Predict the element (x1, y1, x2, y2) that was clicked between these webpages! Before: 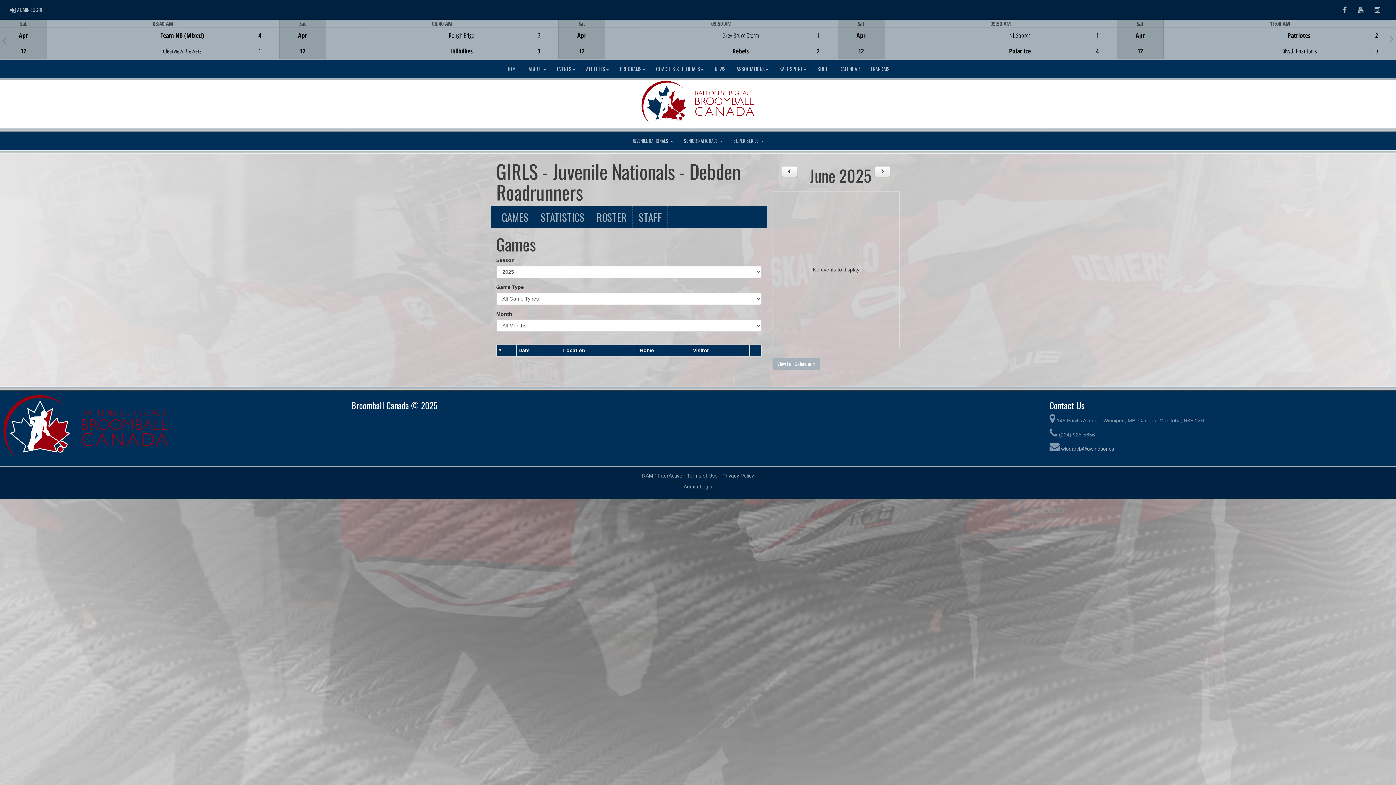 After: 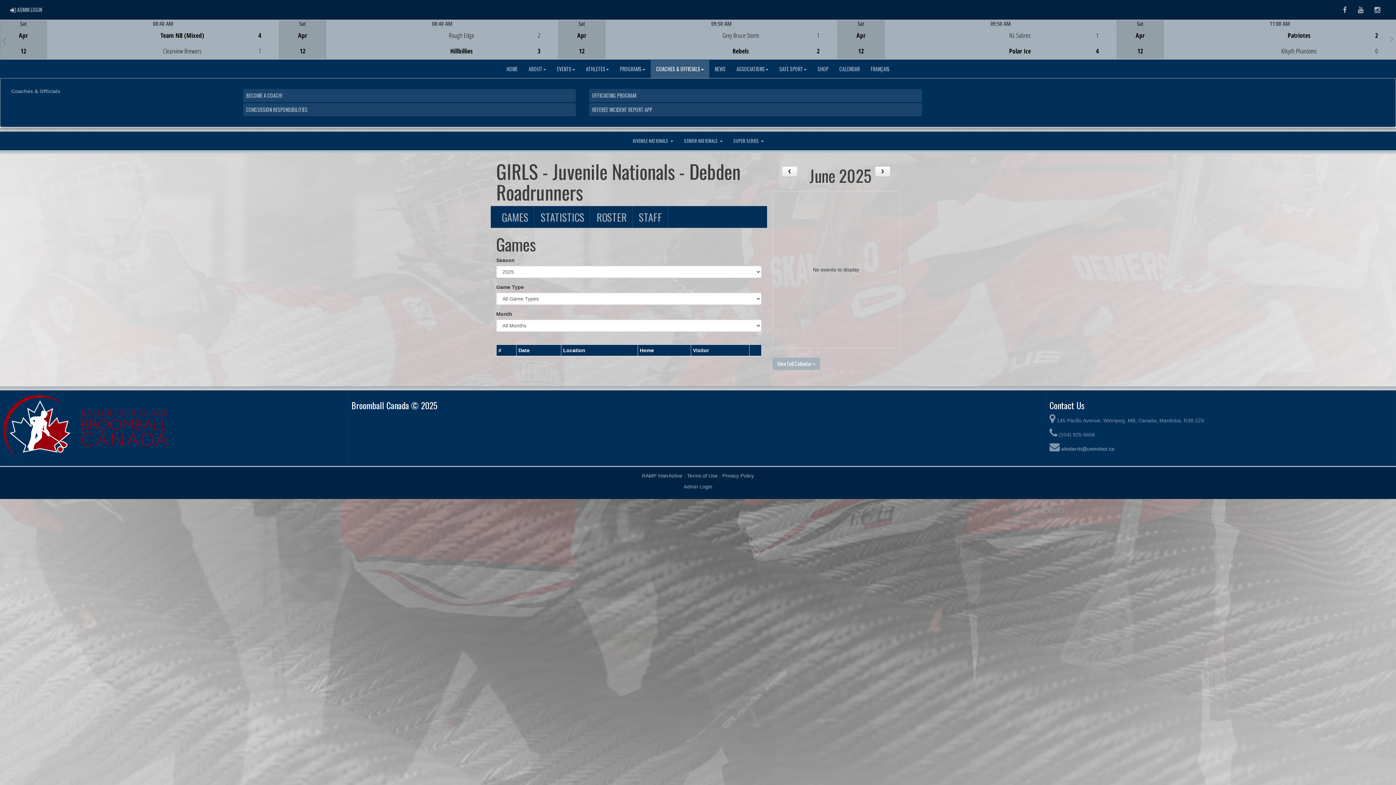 Action: bbox: (650, 60, 709, 78) label: COACHES & OFFICIALS